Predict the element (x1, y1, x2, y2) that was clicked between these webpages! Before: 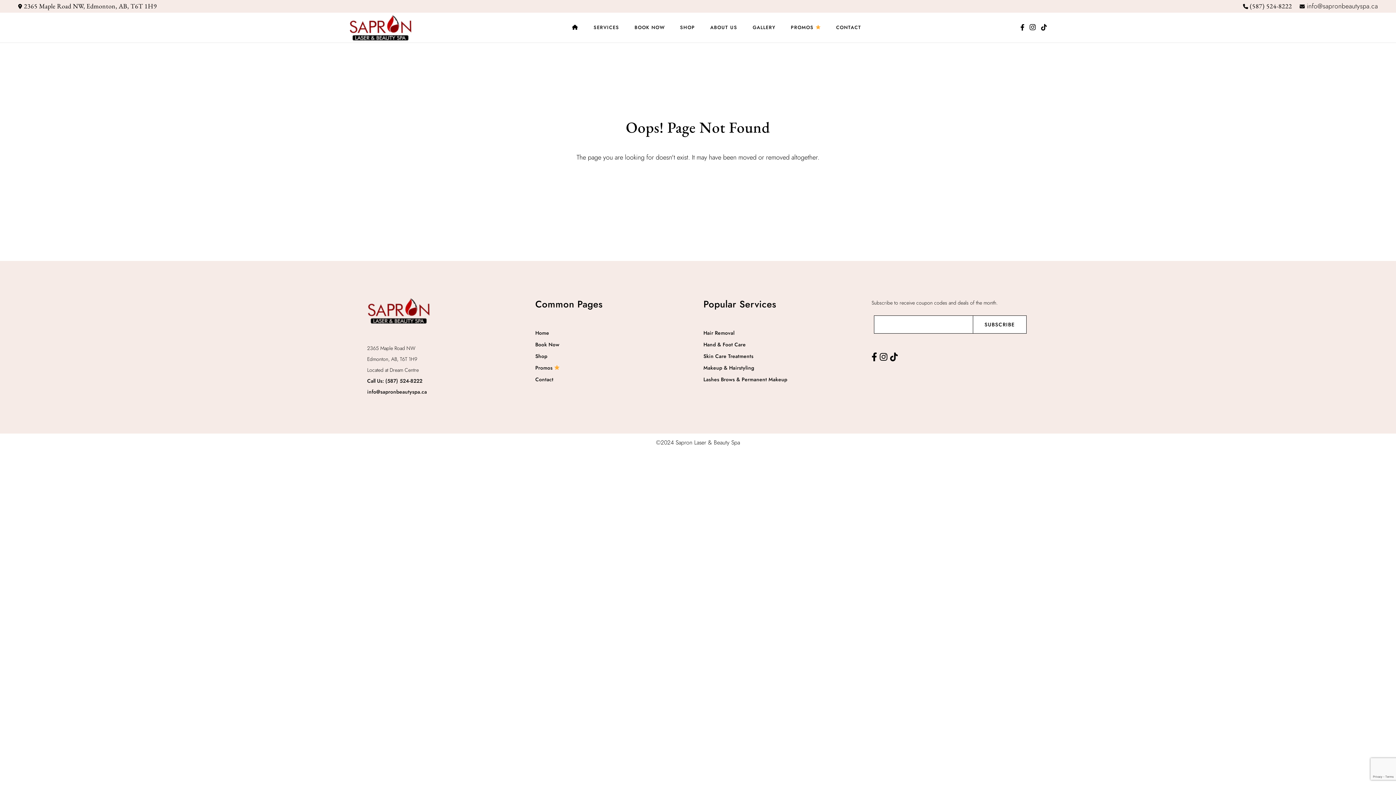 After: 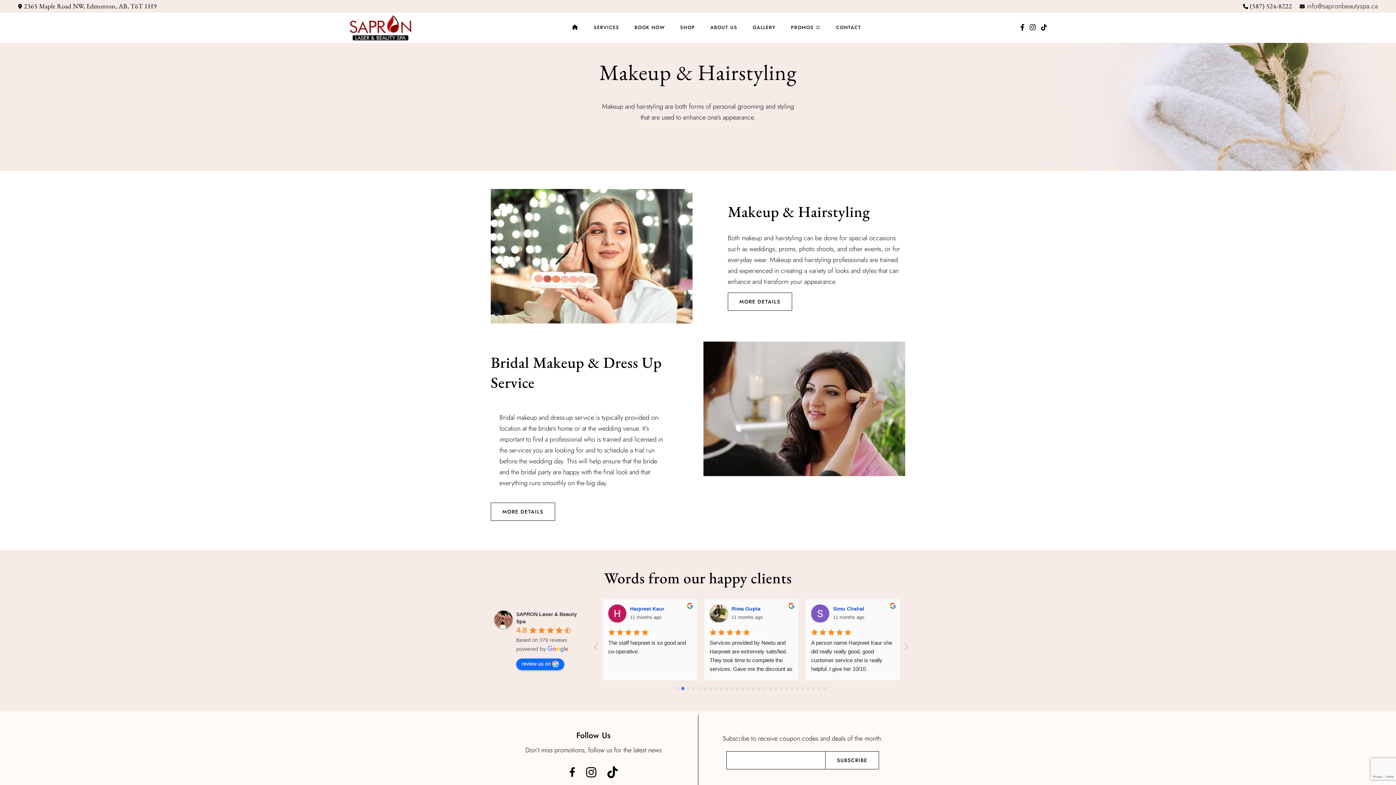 Action: label: Makeup ​& Hairstyling bbox: (703, 364, 860, 371)